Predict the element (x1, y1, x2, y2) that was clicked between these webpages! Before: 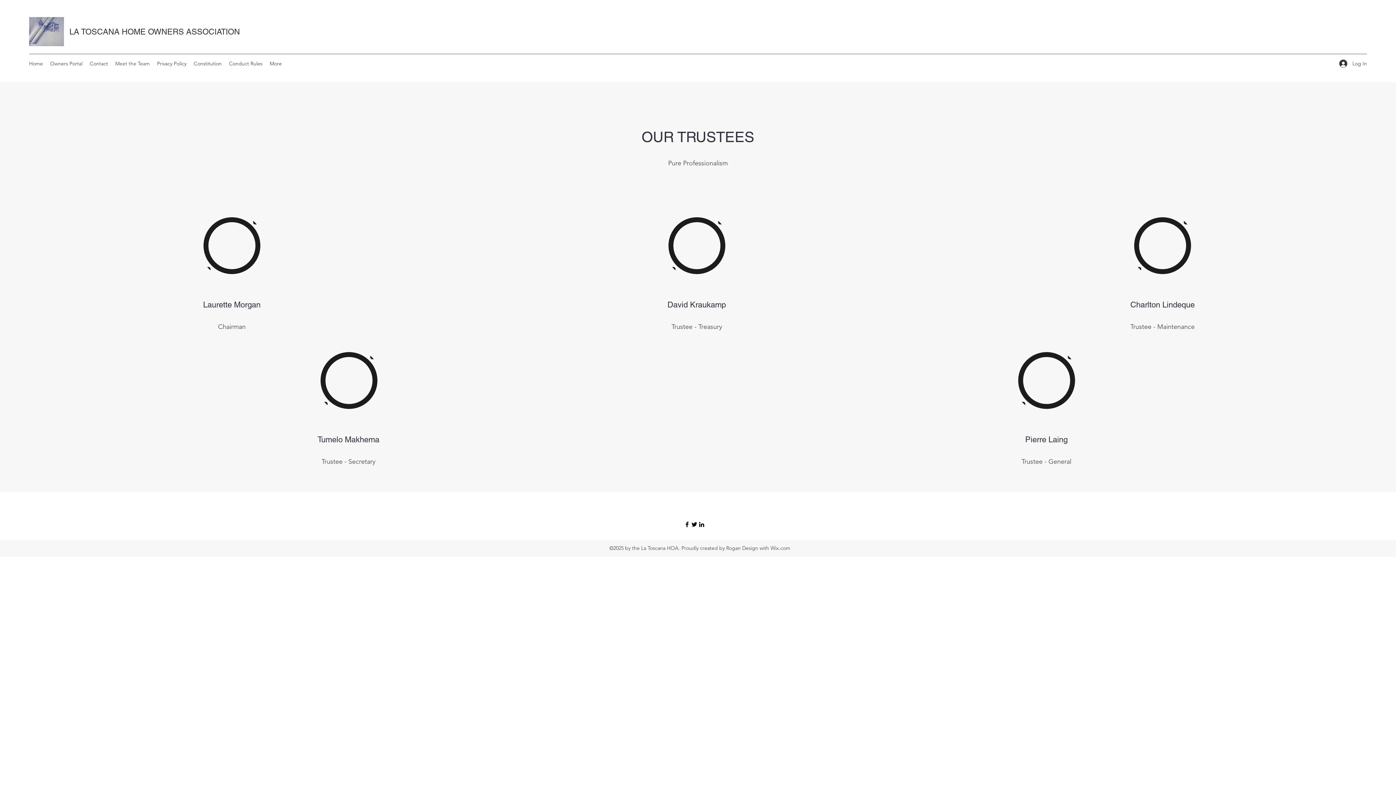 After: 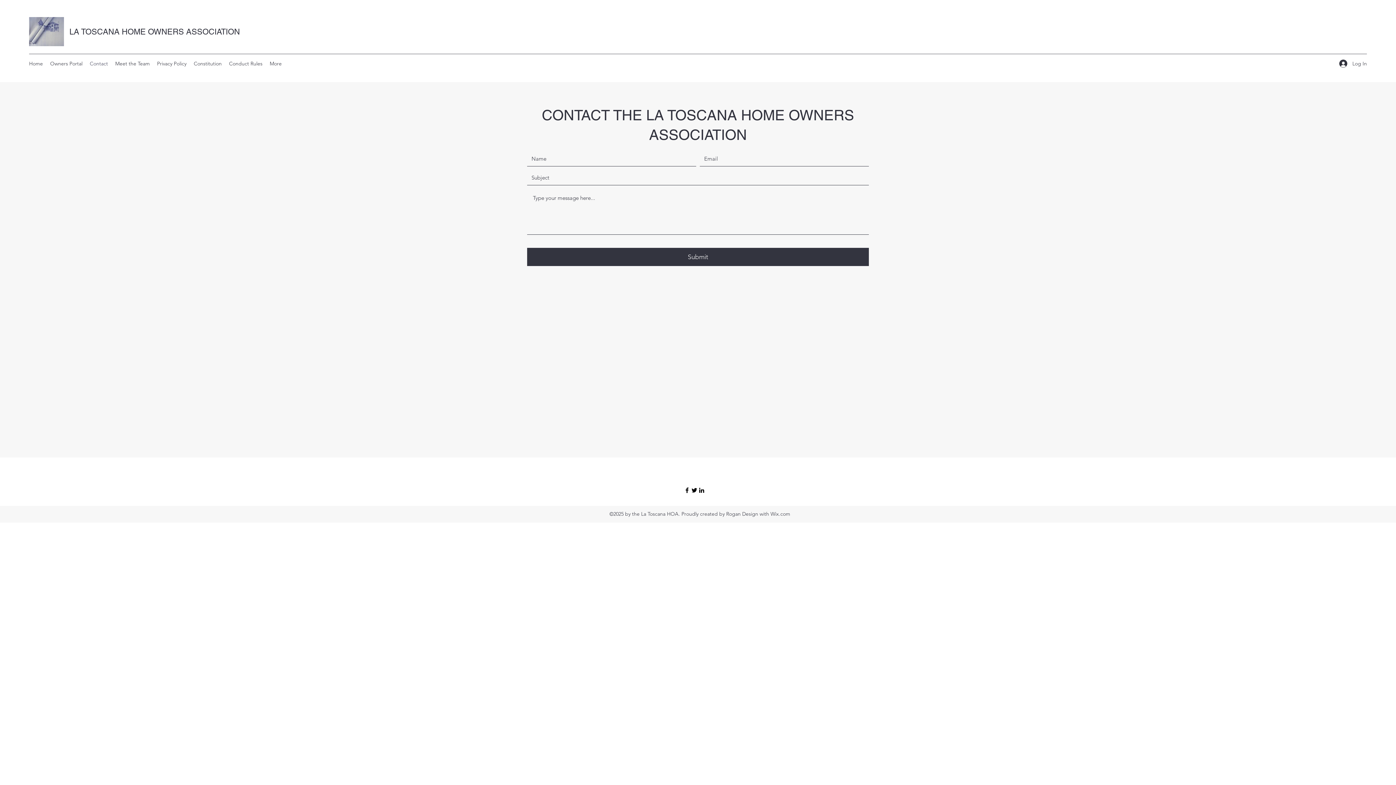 Action: label: Contact bbox: (86, 58, 111, 69)